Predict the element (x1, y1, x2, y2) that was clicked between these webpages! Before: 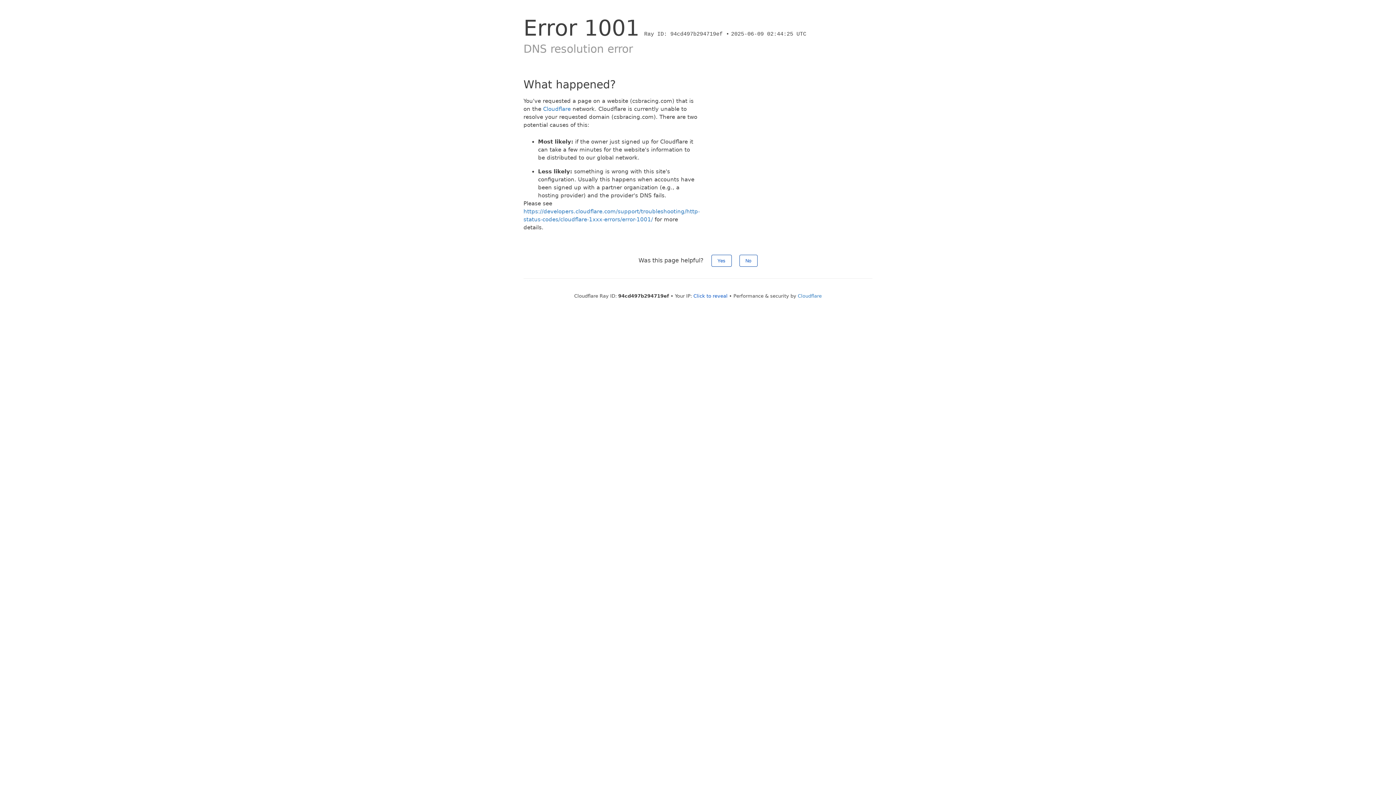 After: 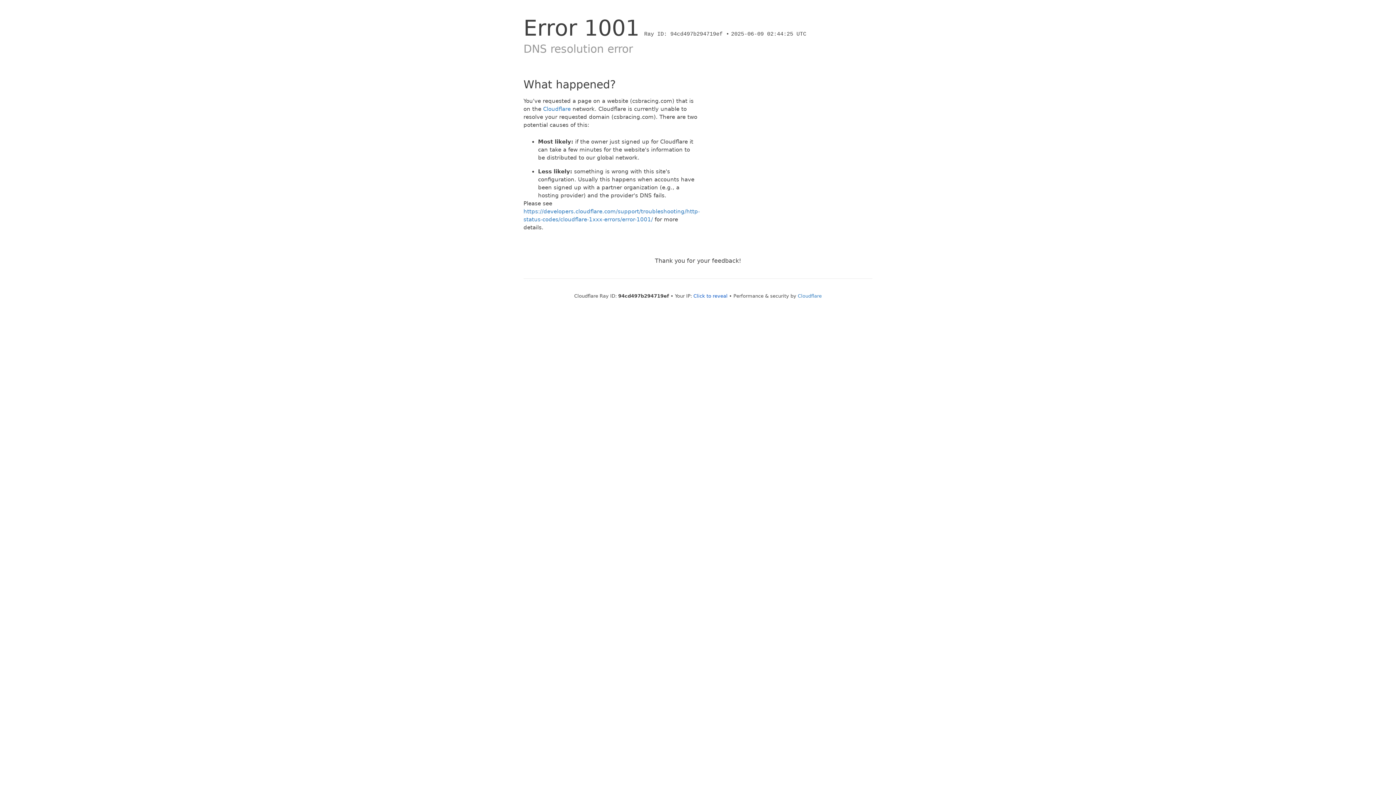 Action: label: No bbox: (739, 254, 757, 266)